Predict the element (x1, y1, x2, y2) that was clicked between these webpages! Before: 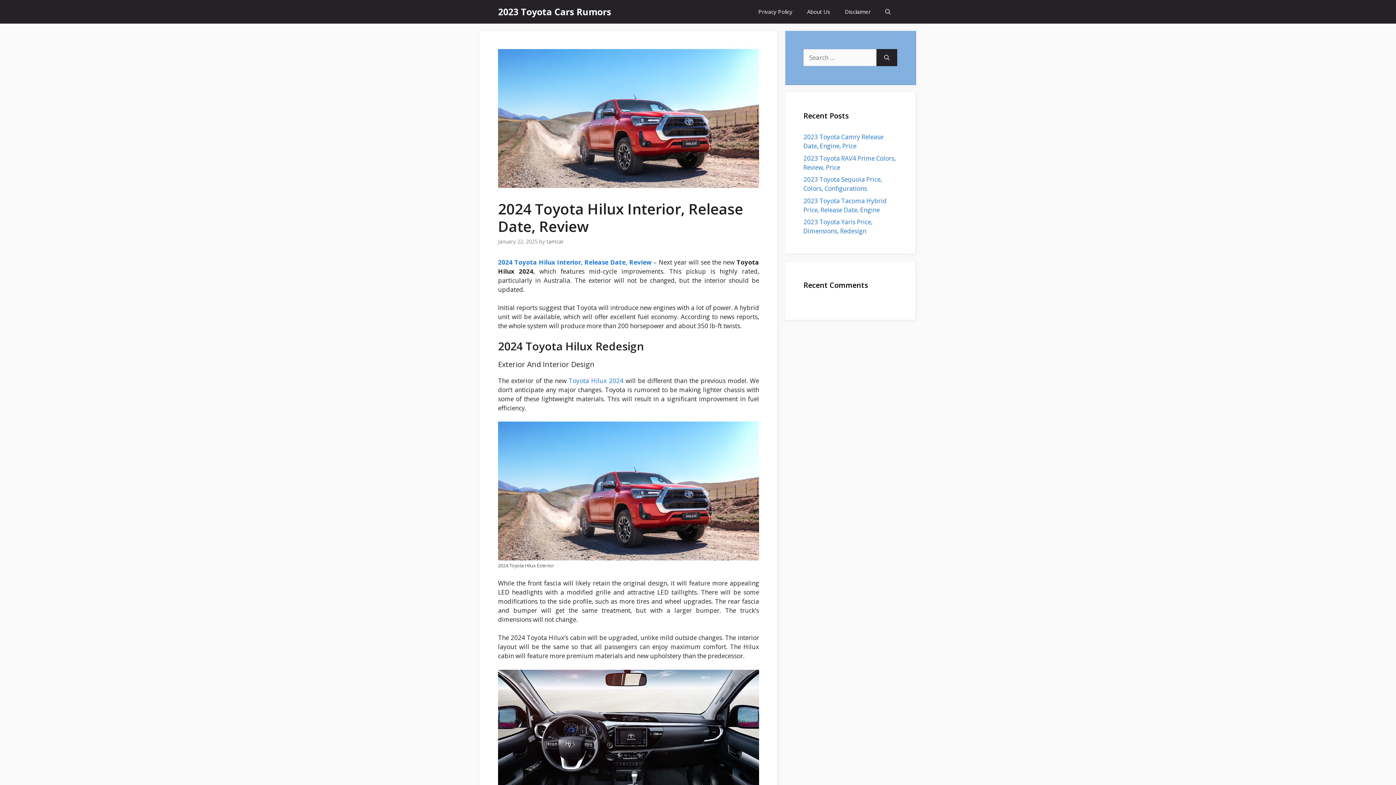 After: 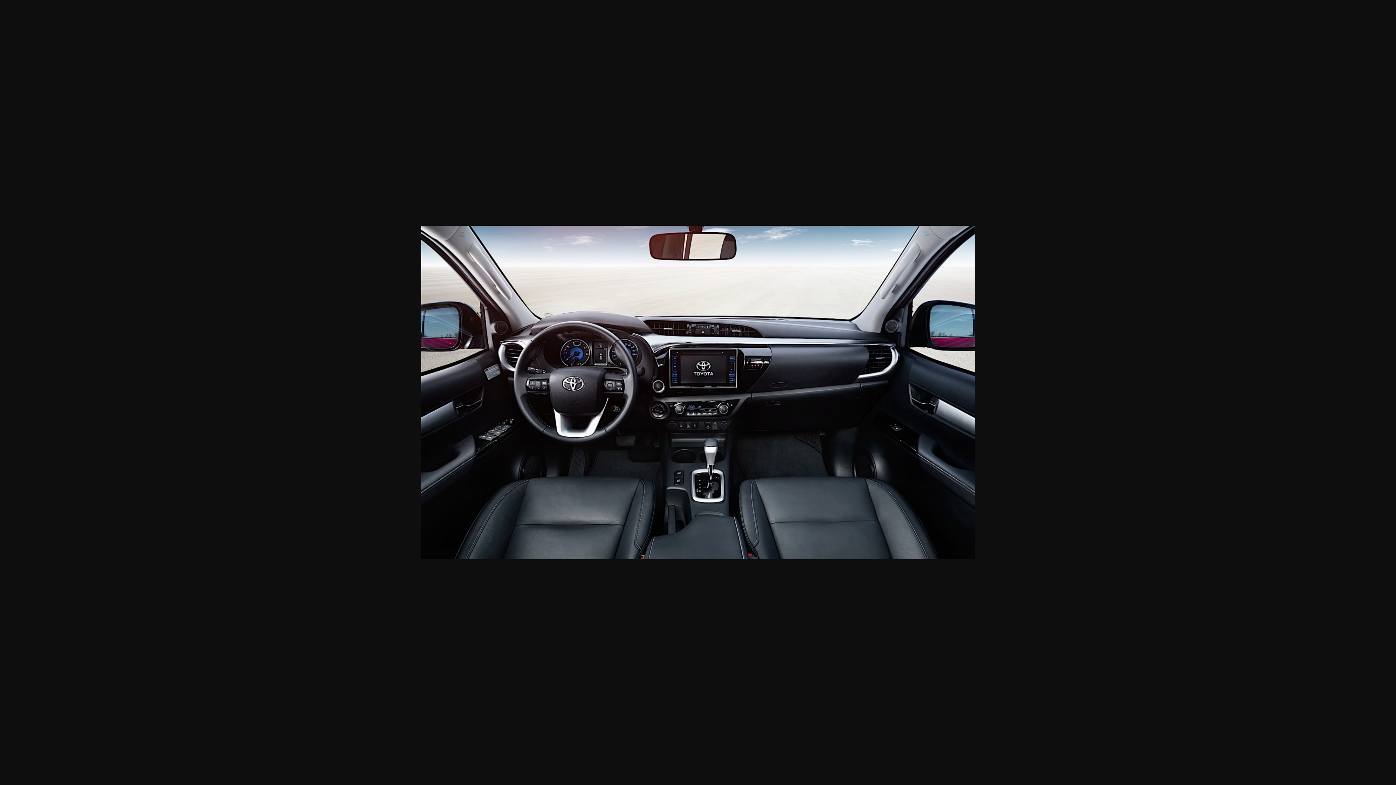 Action: bbox: (498, 670, 759, 827)